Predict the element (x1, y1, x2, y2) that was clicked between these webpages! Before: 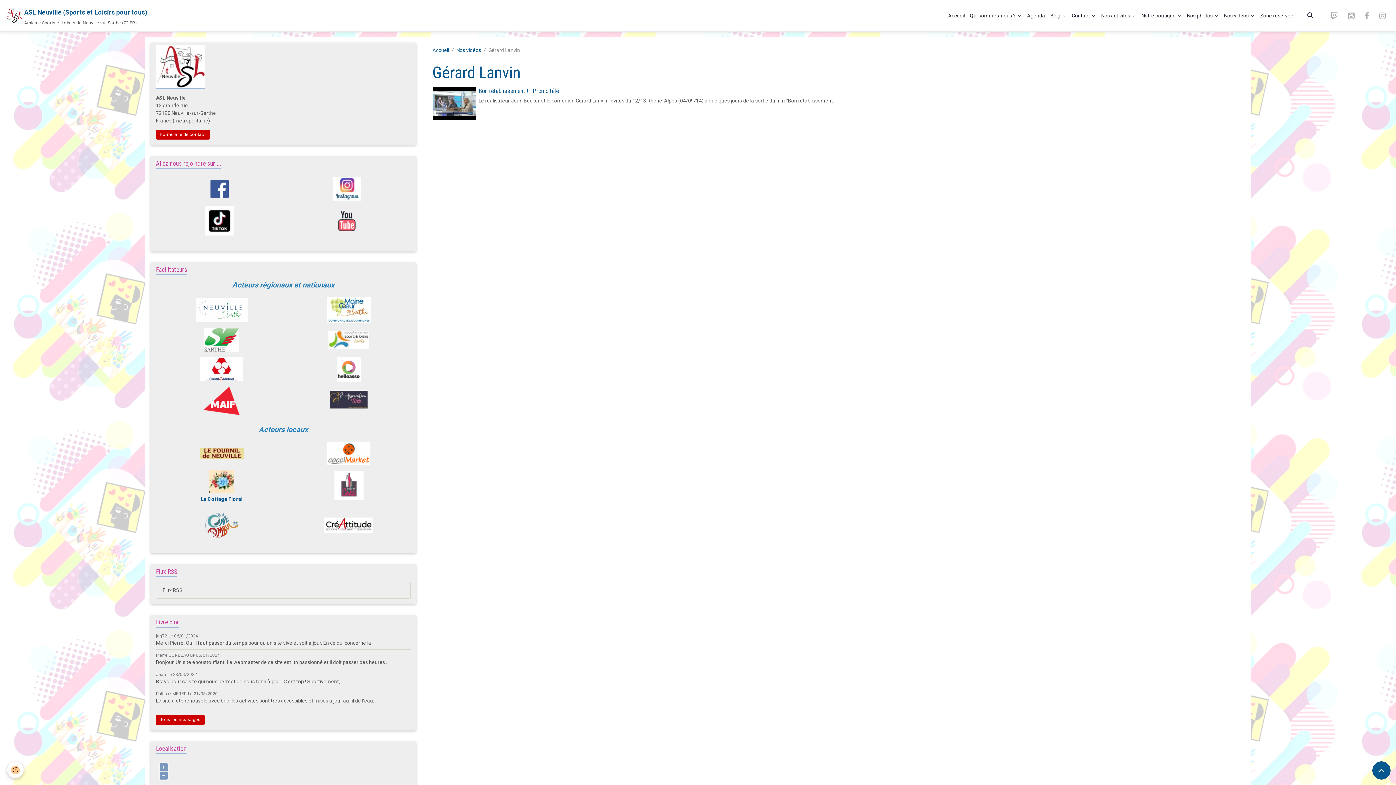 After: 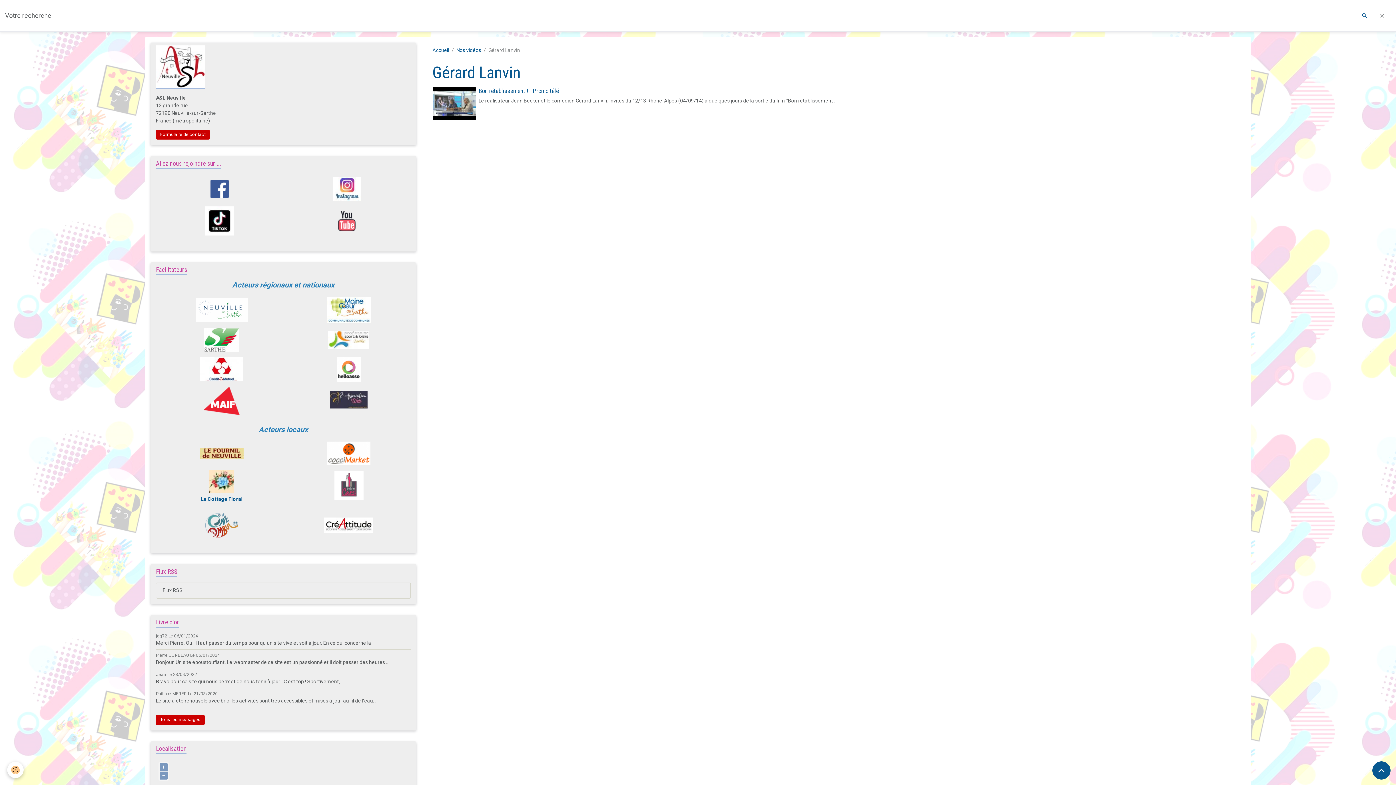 Action: bbox: (1304, 9, 1317, 22)